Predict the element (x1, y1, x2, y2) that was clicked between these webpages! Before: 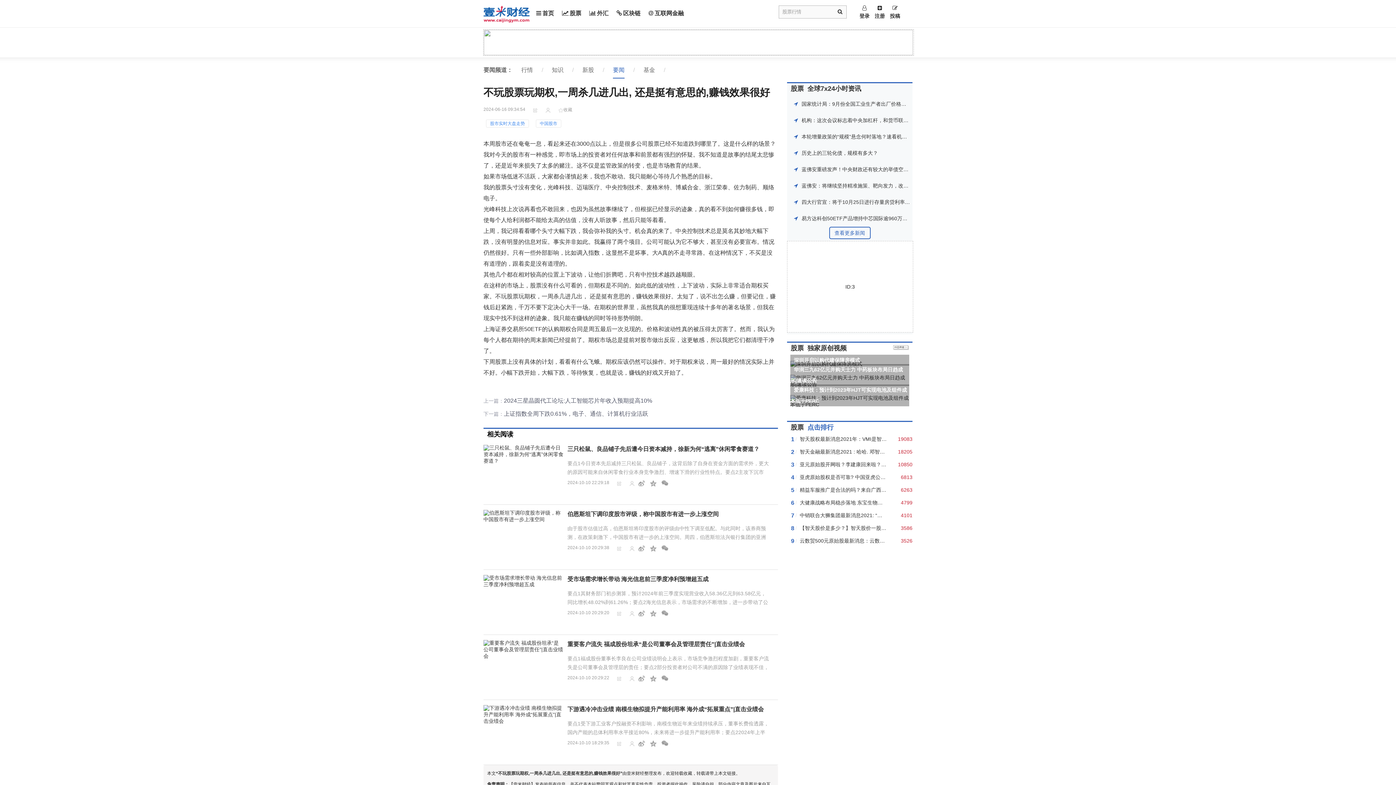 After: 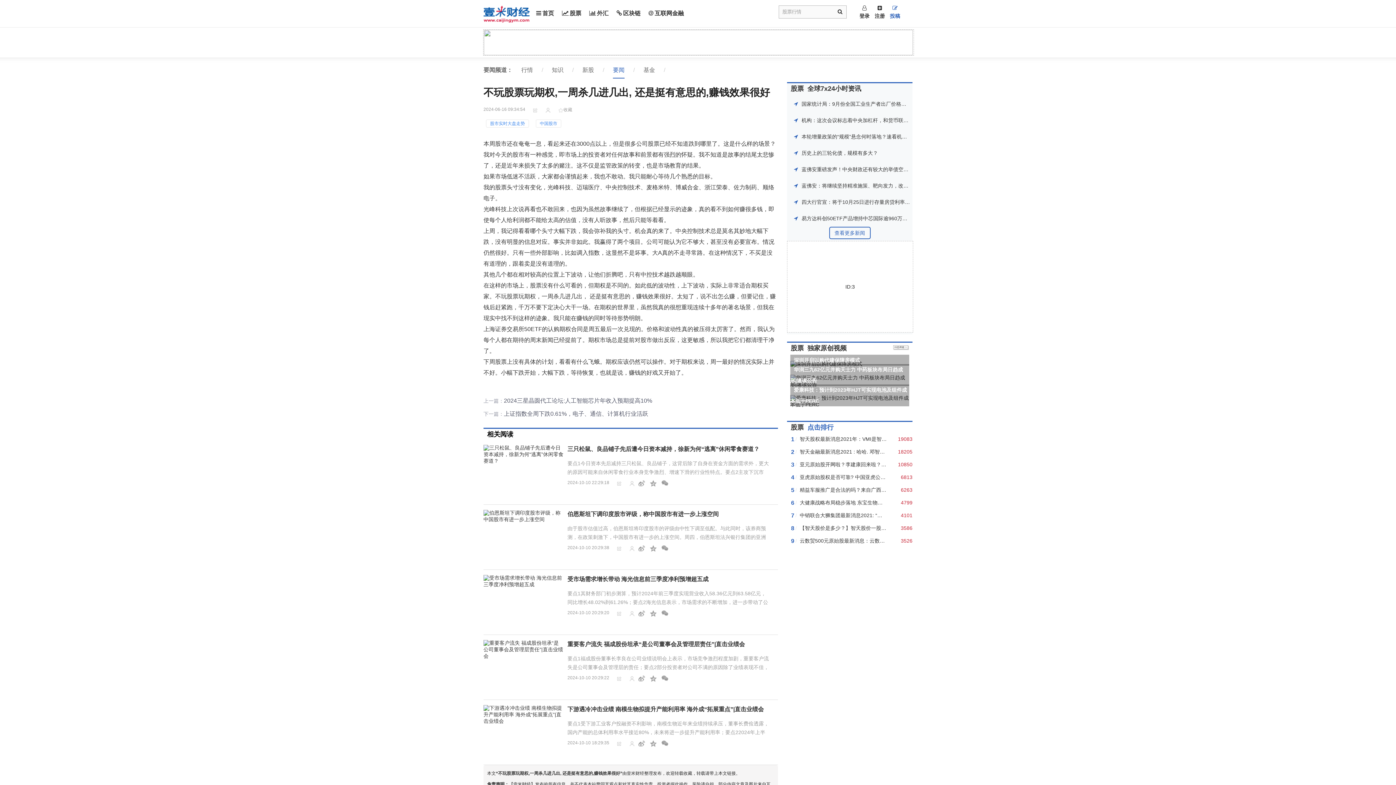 Action: label: 投稿 bbox: (890, 5, 900, 21)